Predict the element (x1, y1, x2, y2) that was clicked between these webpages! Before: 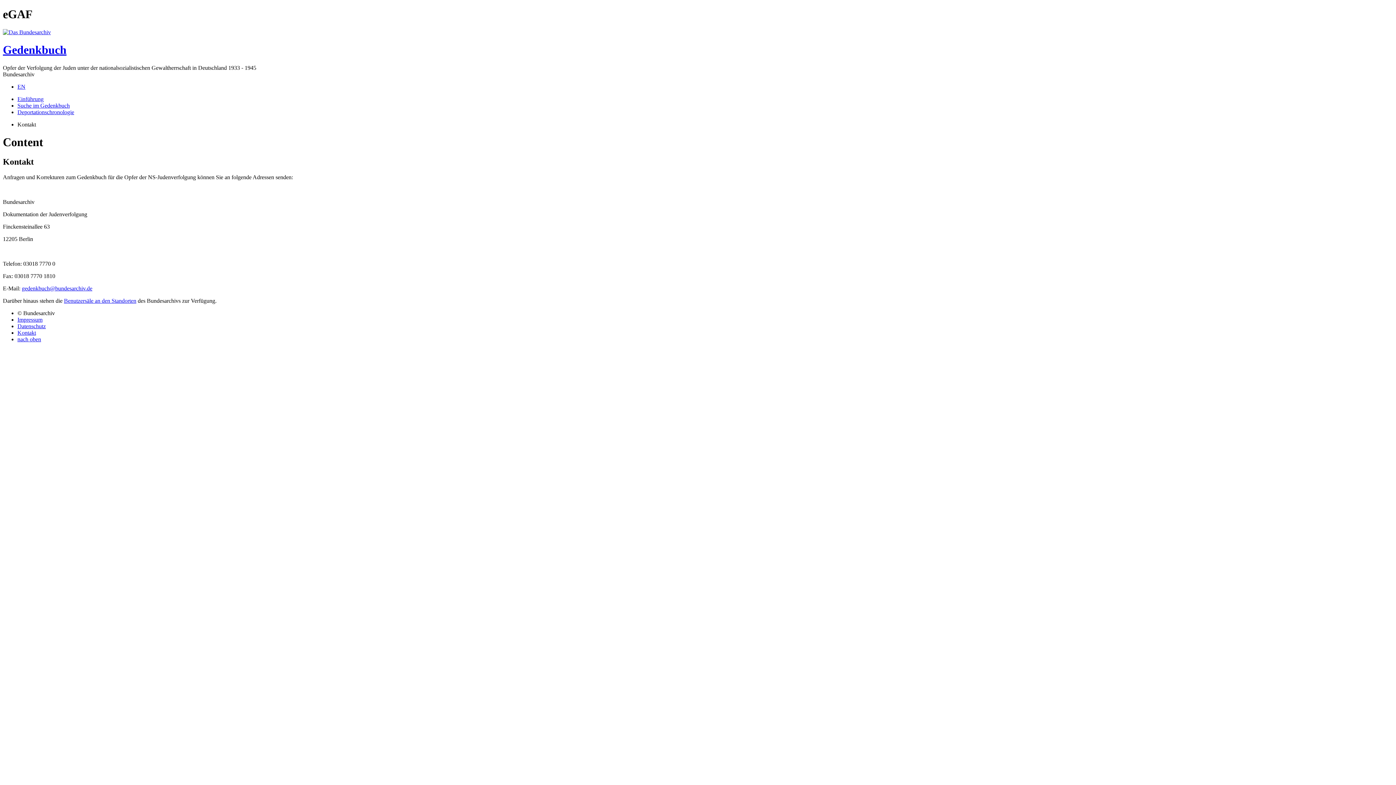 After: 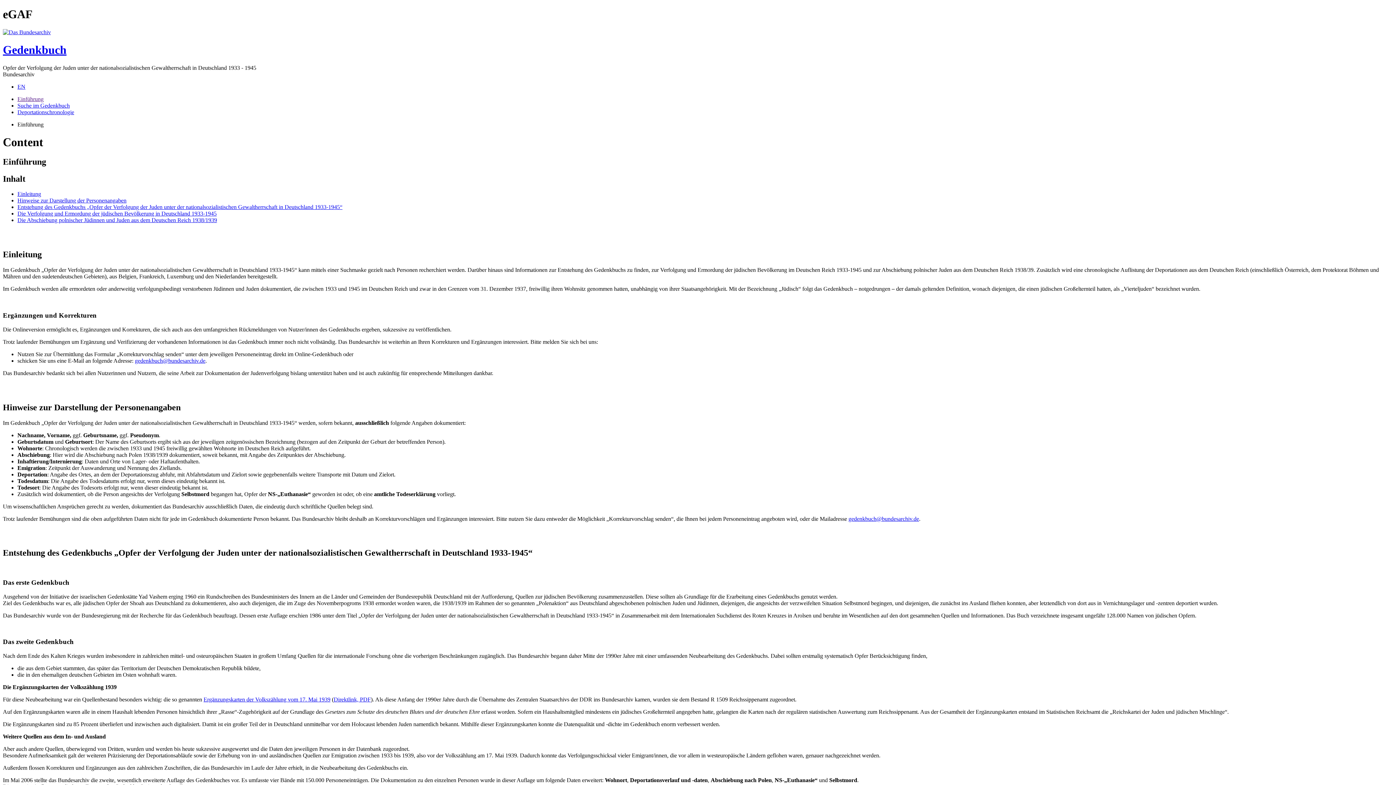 Action: label: Einführung bbox: (17, 95, 43, 102)